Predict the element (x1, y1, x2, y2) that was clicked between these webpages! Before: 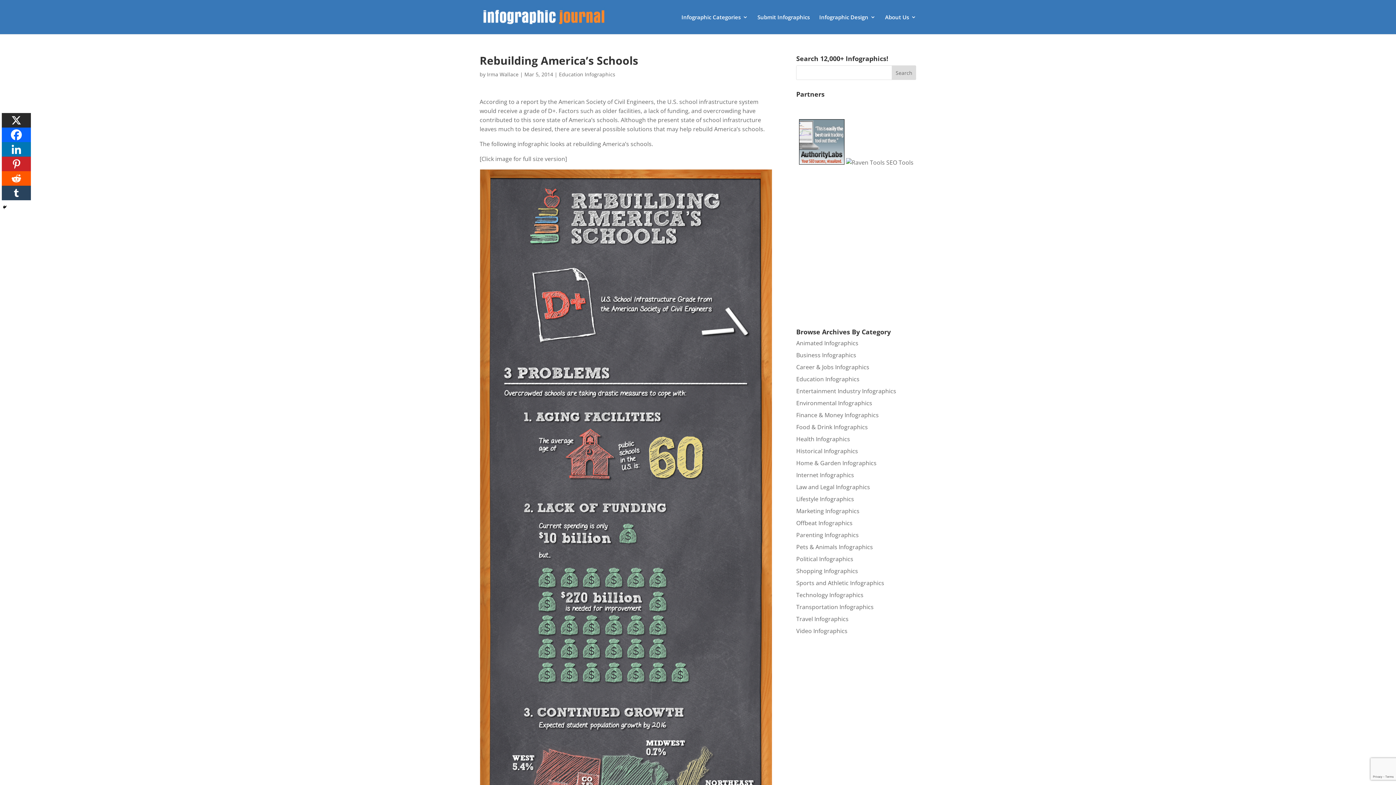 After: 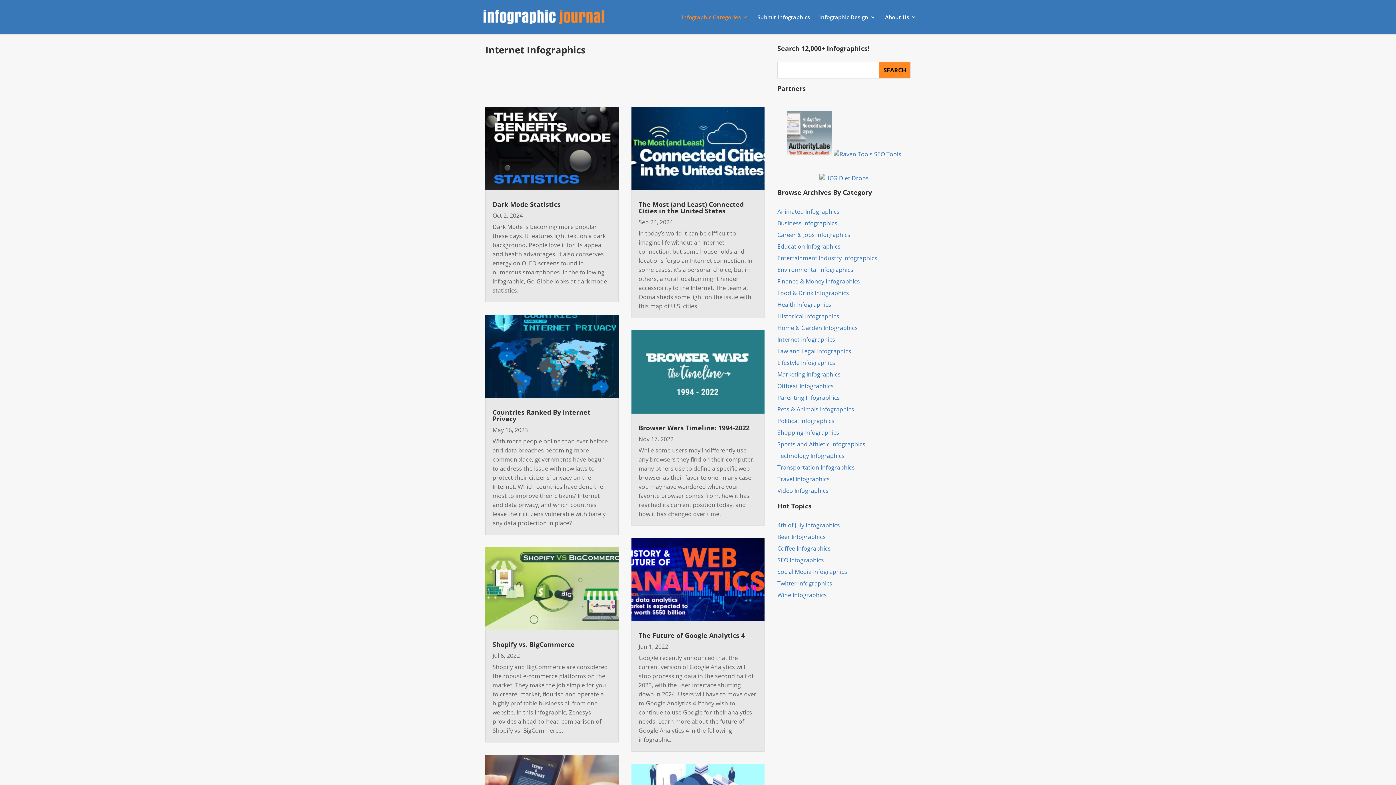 Action: bbox: (796, 471, 854, 479) label: Internet Infographics